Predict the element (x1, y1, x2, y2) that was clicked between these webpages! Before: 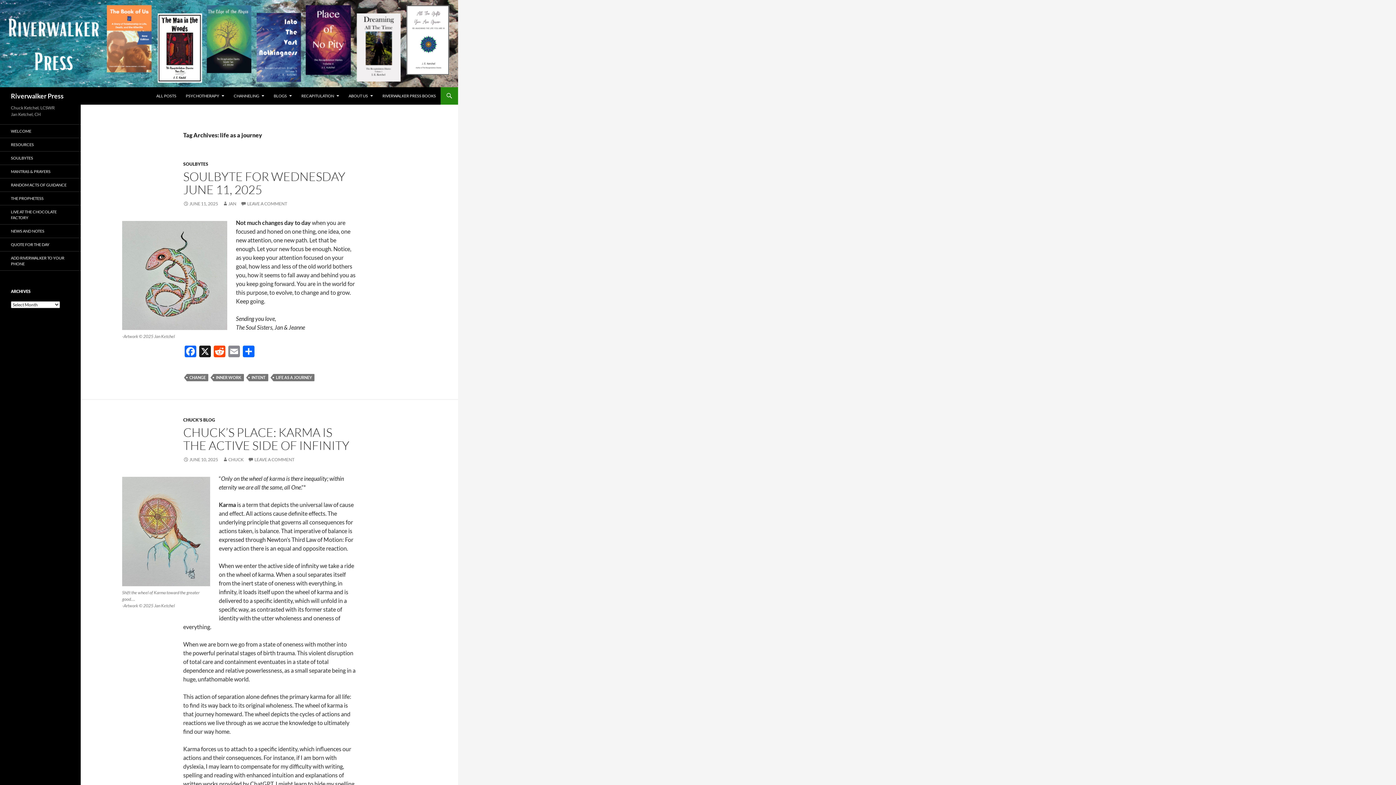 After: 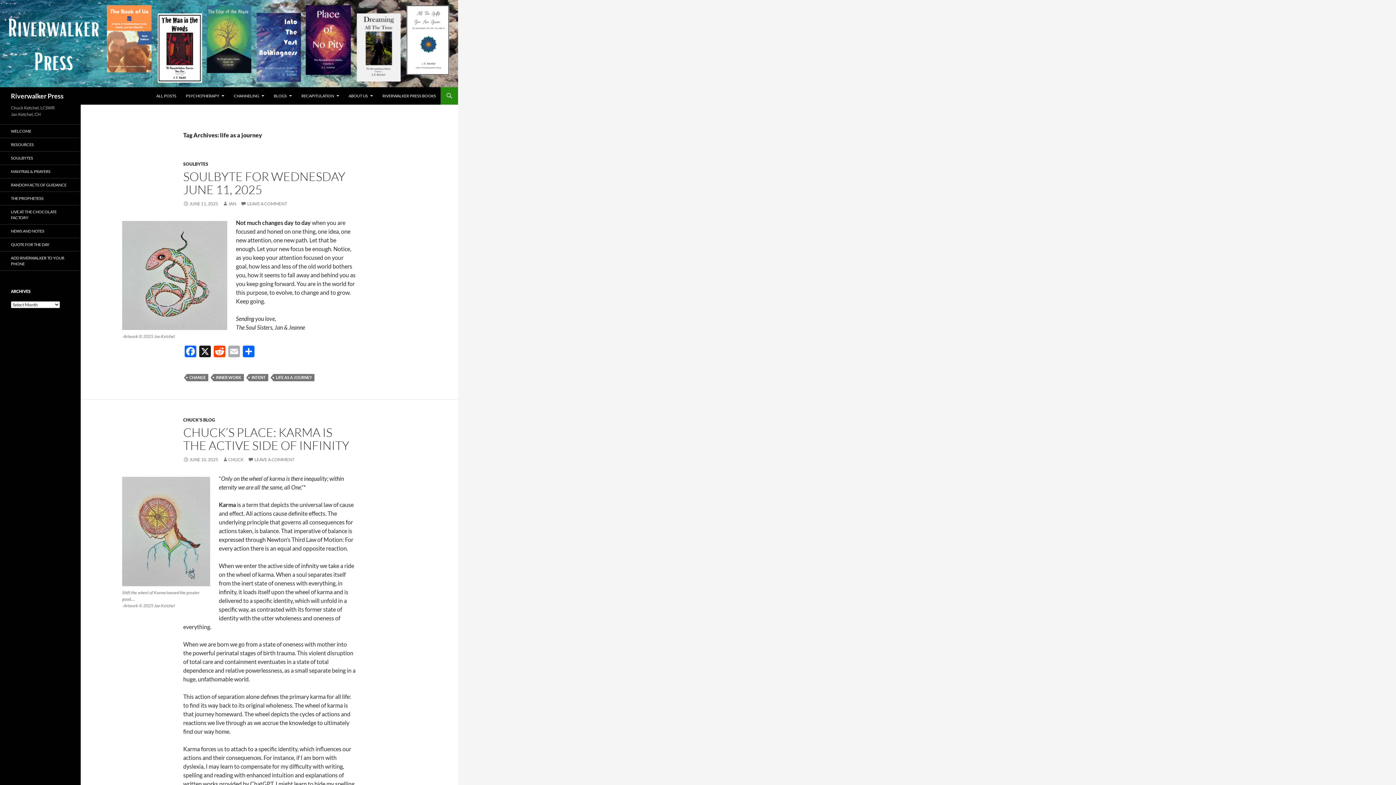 Action: label: Email bbox: (226, 345, 241, 358)